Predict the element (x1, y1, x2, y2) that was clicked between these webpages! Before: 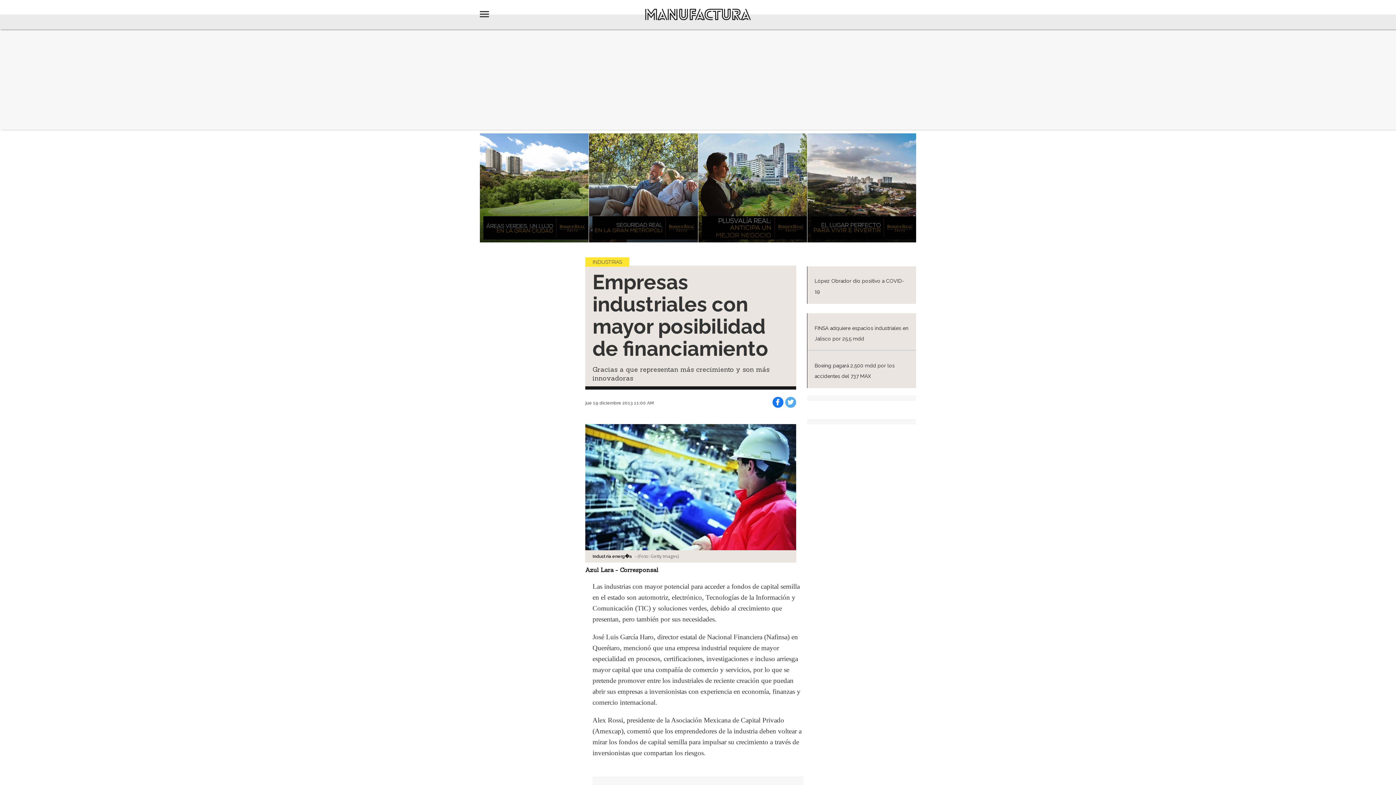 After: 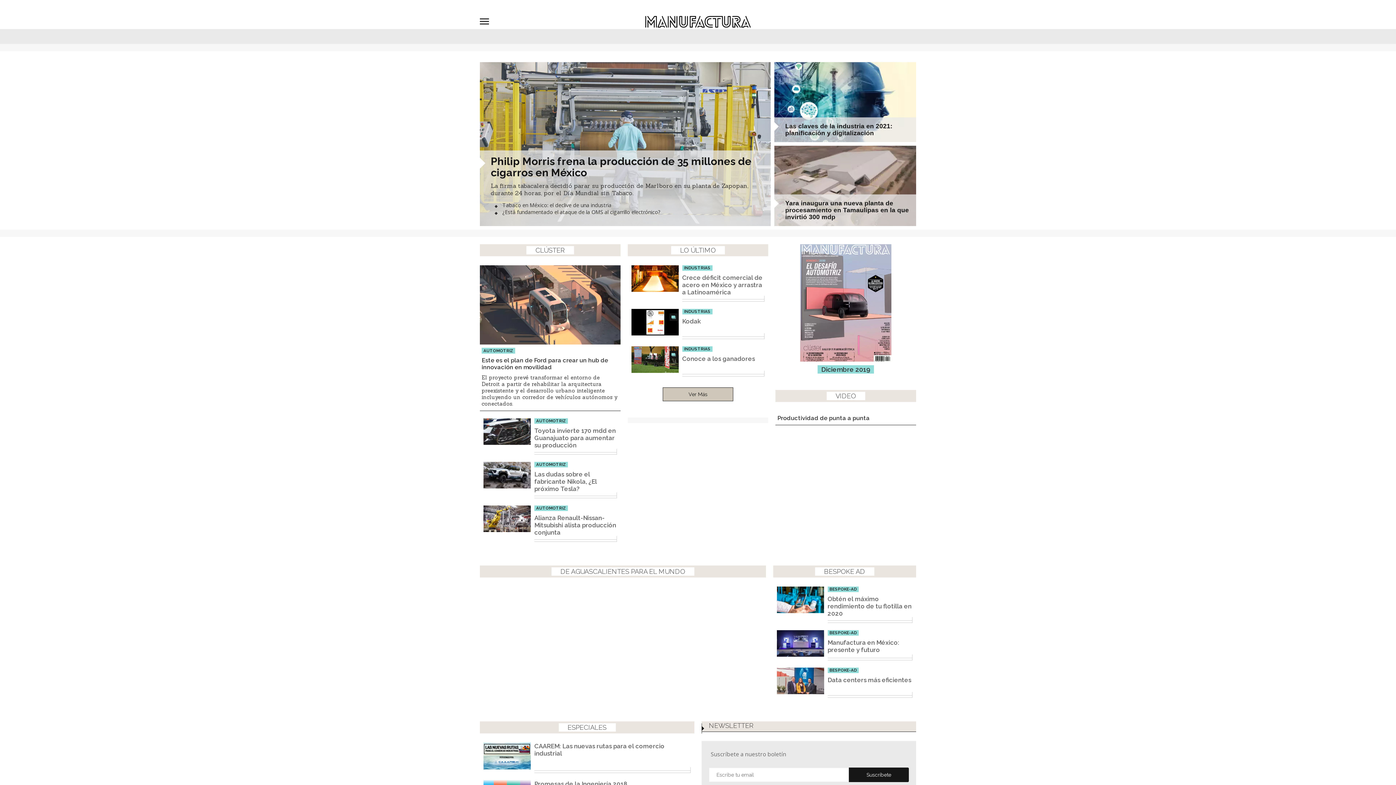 Action: bbox: (645, 8, 750, 20)